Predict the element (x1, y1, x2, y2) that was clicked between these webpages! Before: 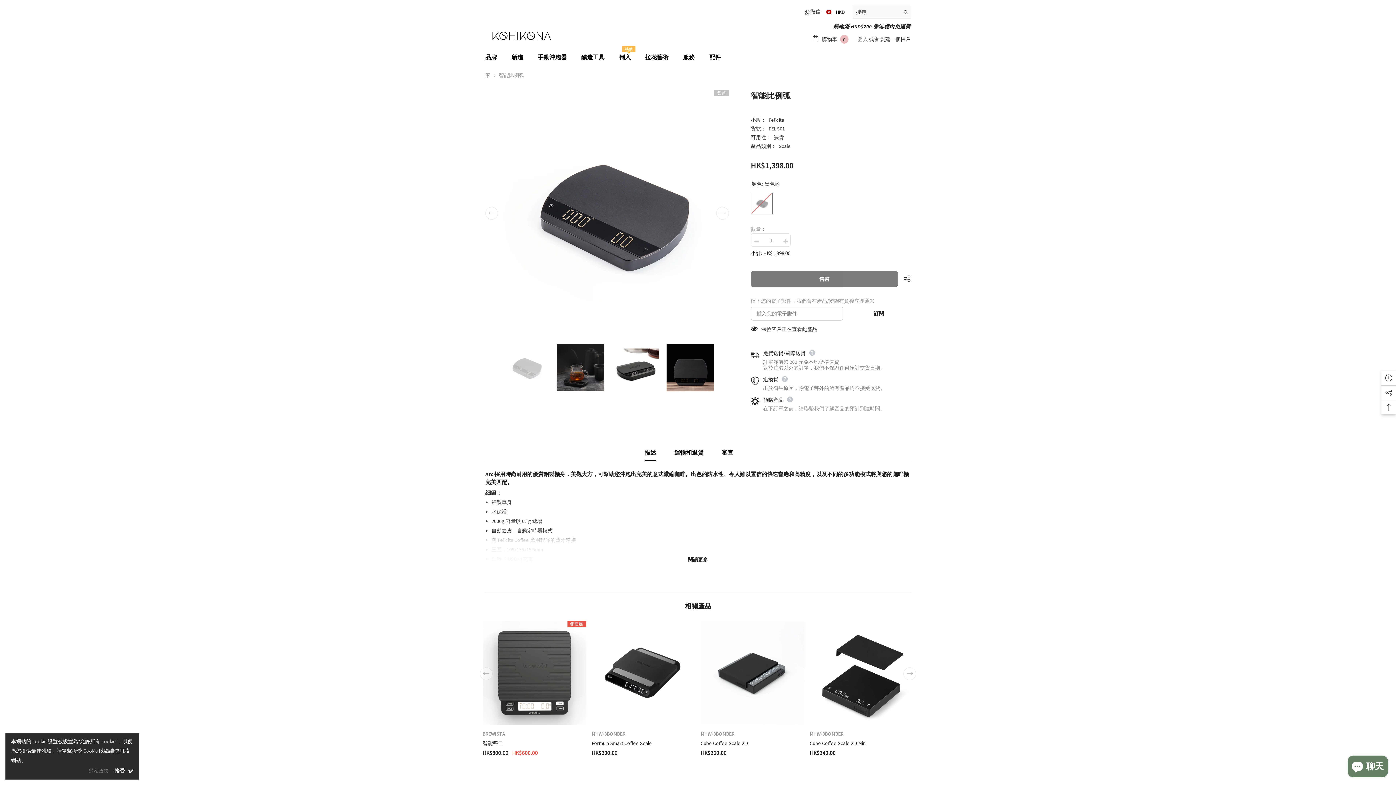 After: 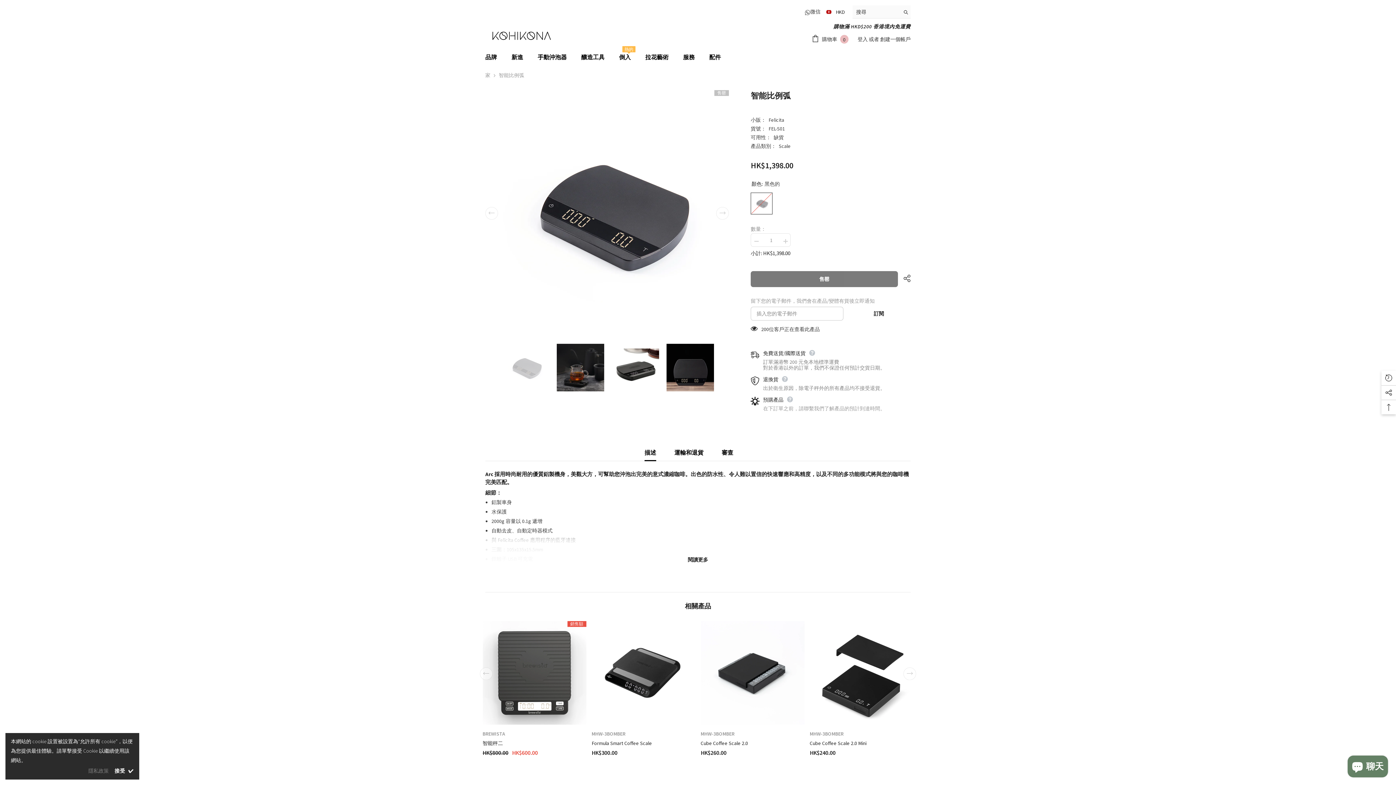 Action: bbox: (900, 5, 910, 18) label: 搜尋